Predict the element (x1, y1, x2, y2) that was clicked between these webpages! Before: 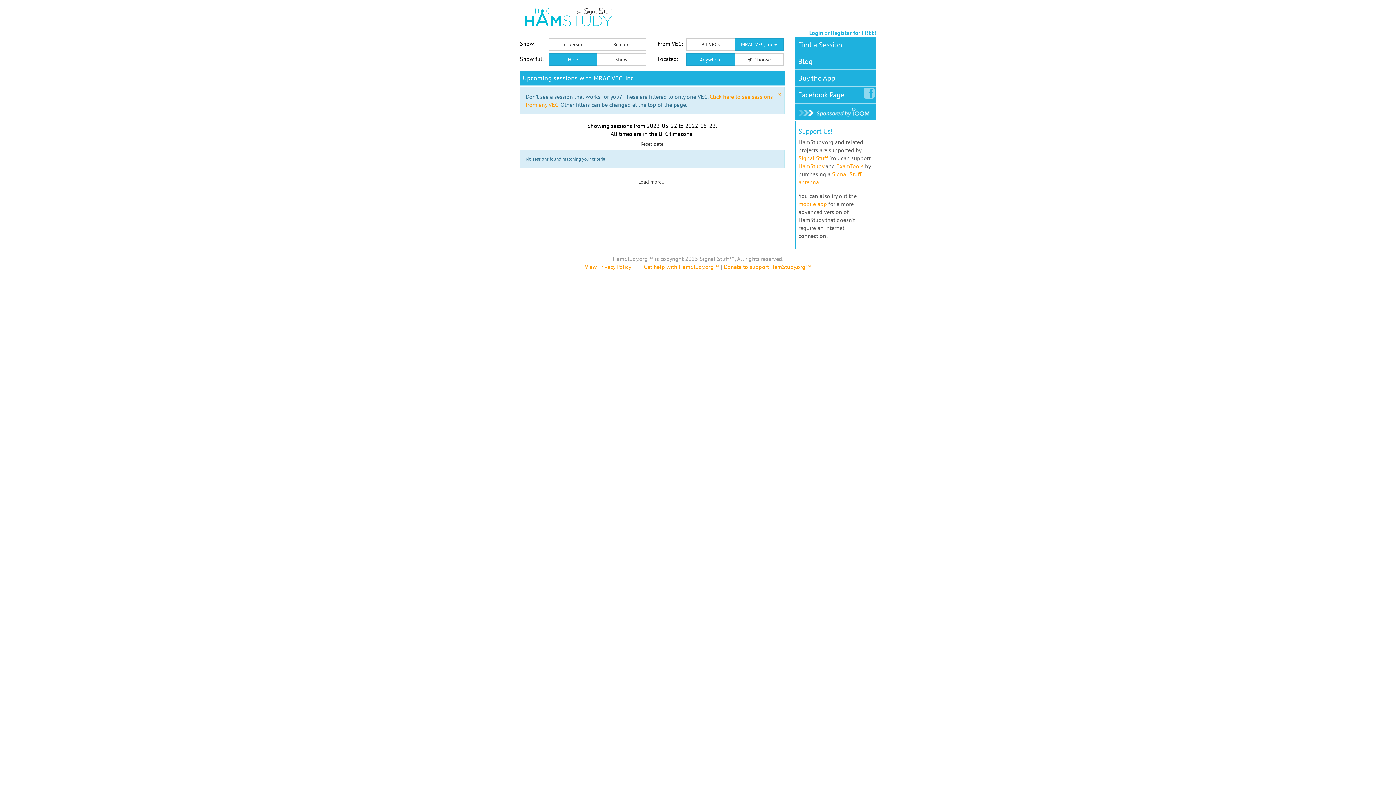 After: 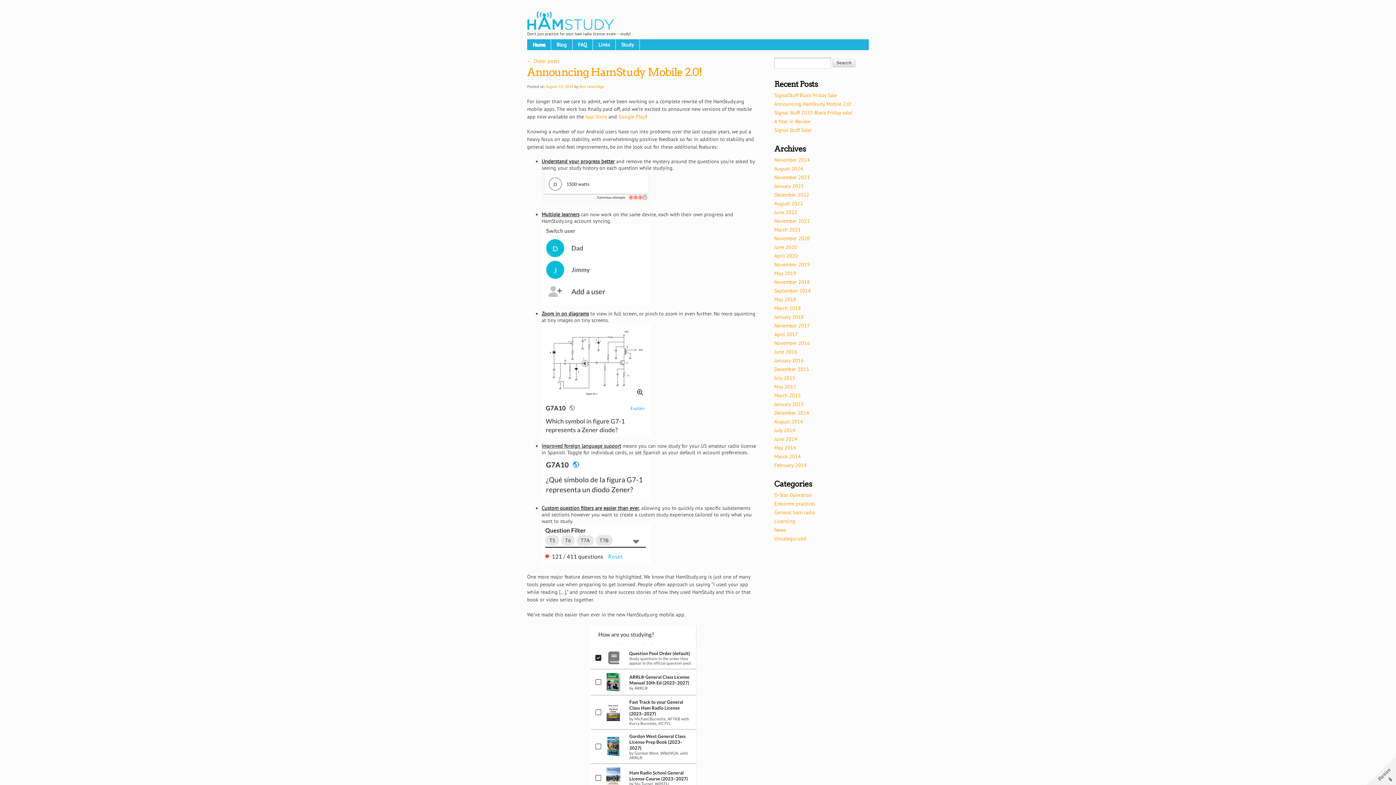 Action: label: Blog bbox: (795, 53, 815, 69)